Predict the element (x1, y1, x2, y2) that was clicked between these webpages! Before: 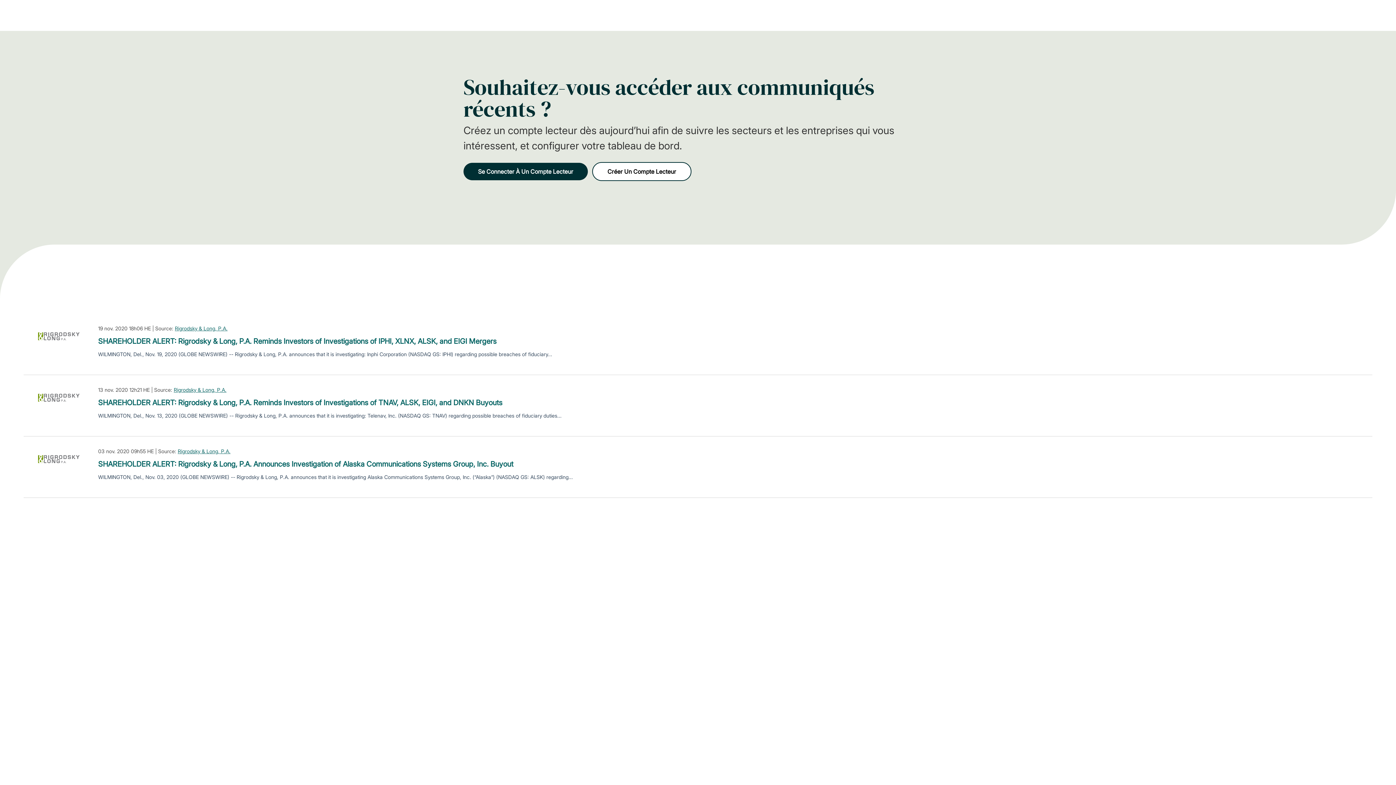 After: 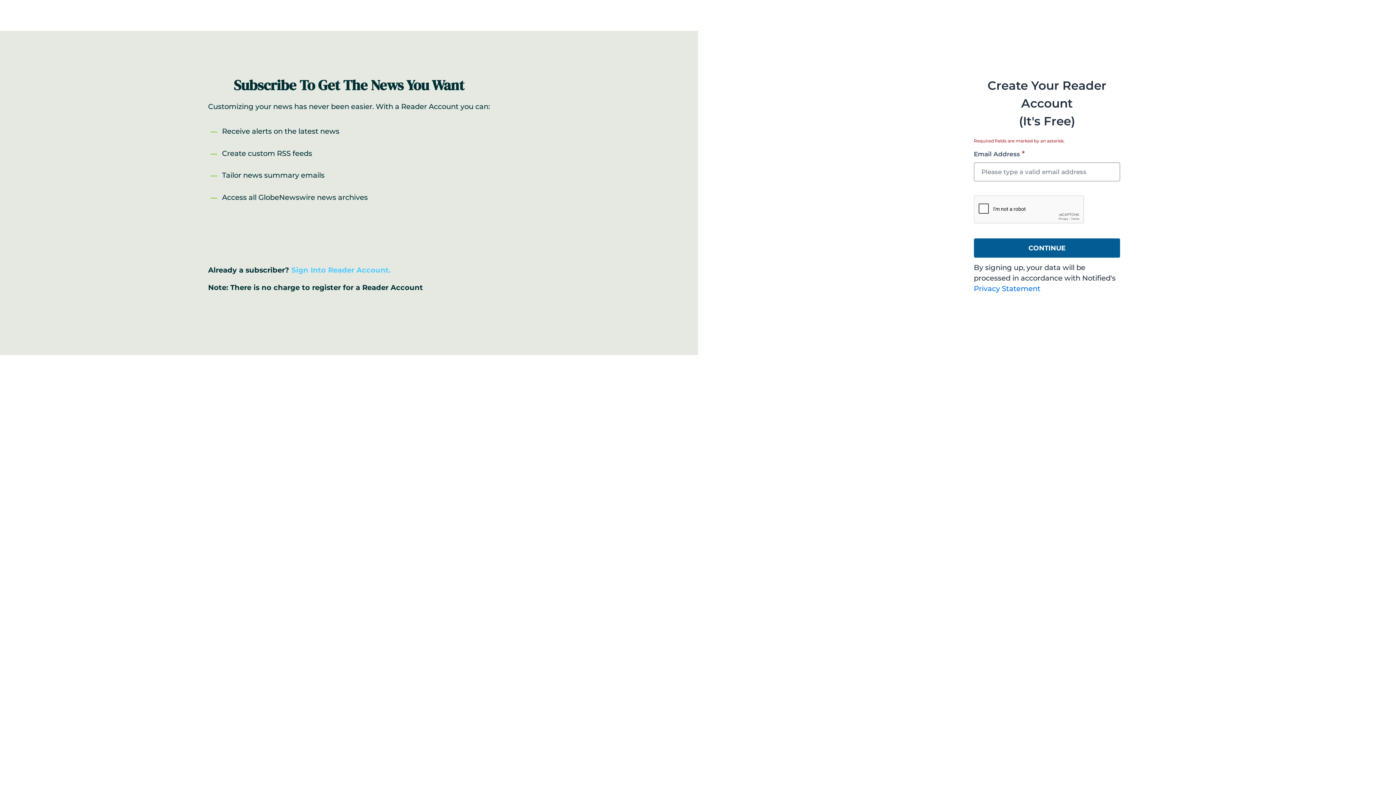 Action: label: Créer Un Compte Lecteur bbox: (592, 162, 691, 181)